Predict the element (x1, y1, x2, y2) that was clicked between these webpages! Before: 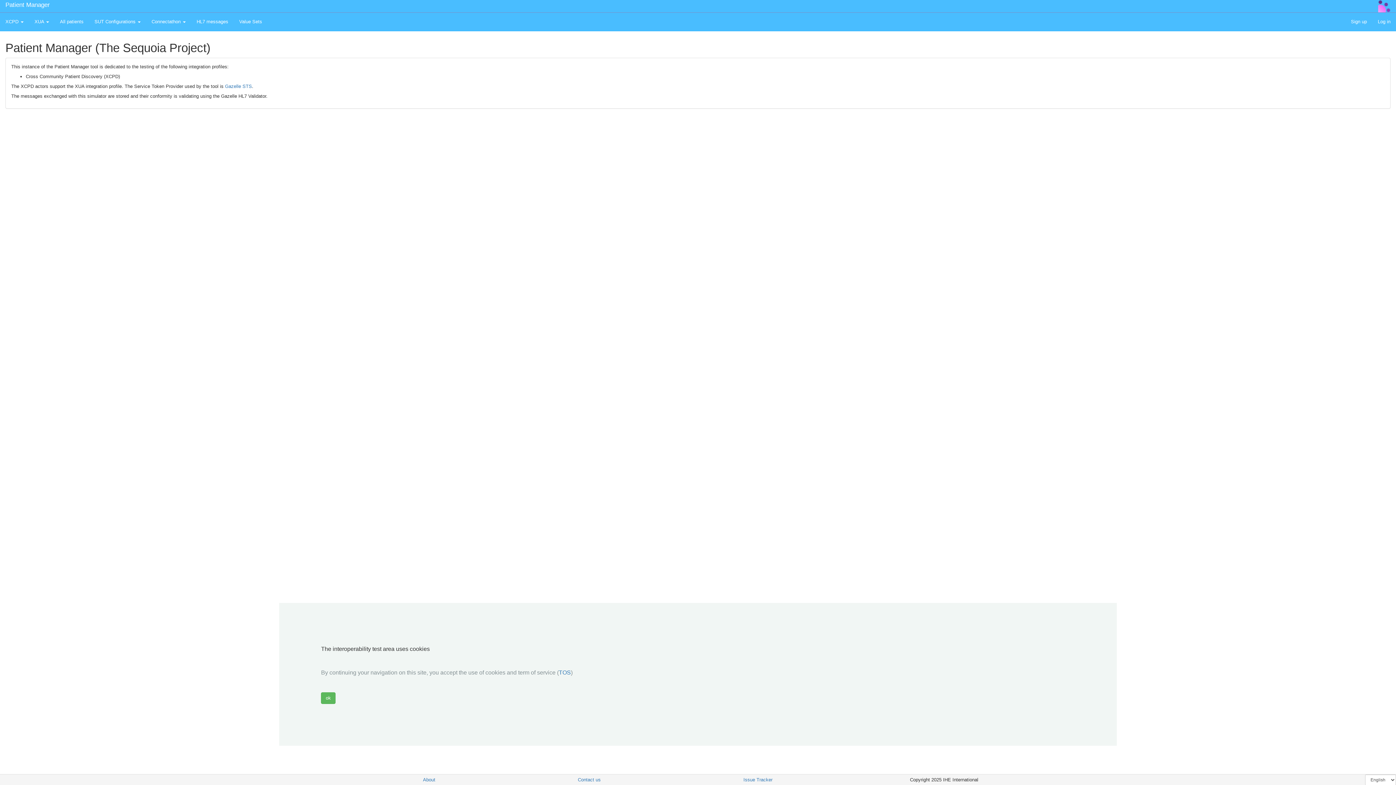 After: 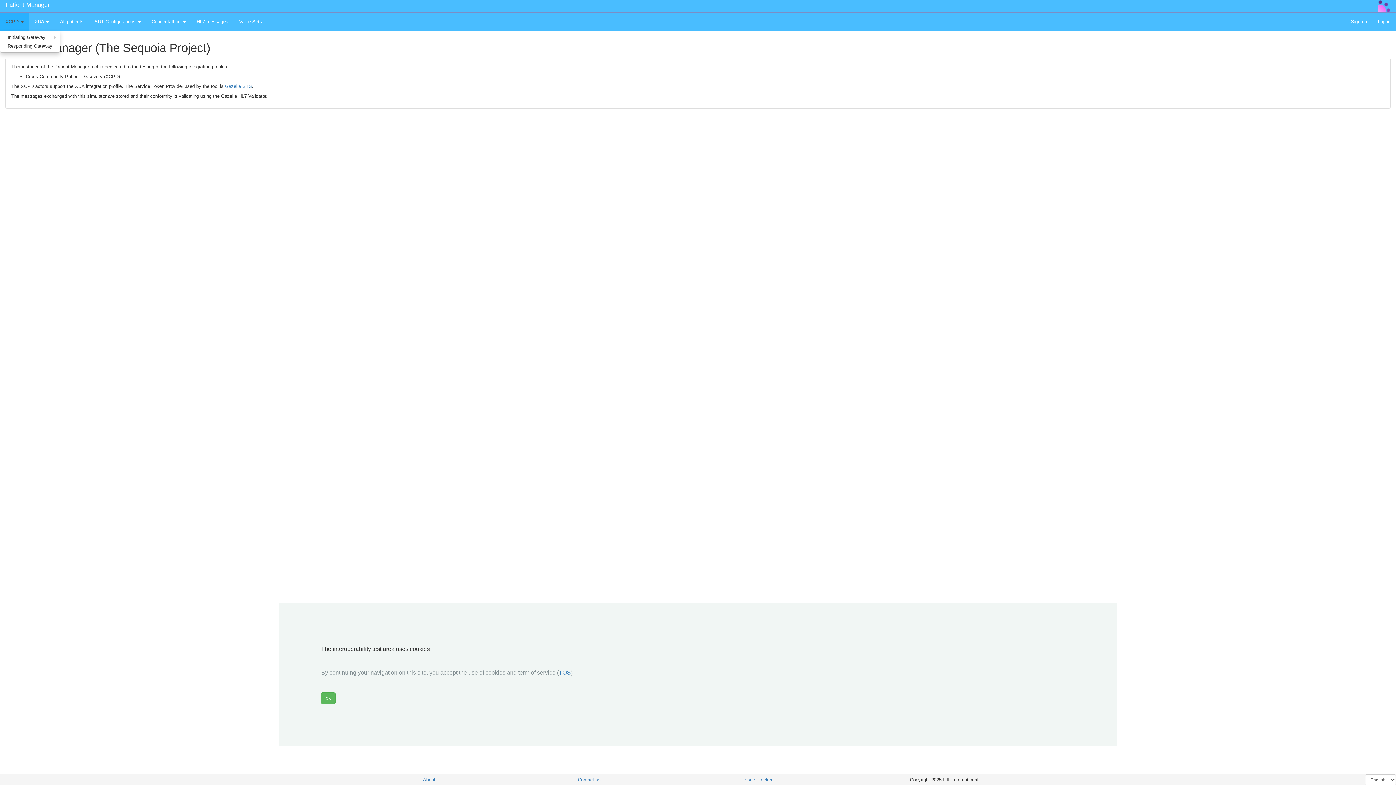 Action: label: XCPD  bbox: (0, 12, 29, 30)